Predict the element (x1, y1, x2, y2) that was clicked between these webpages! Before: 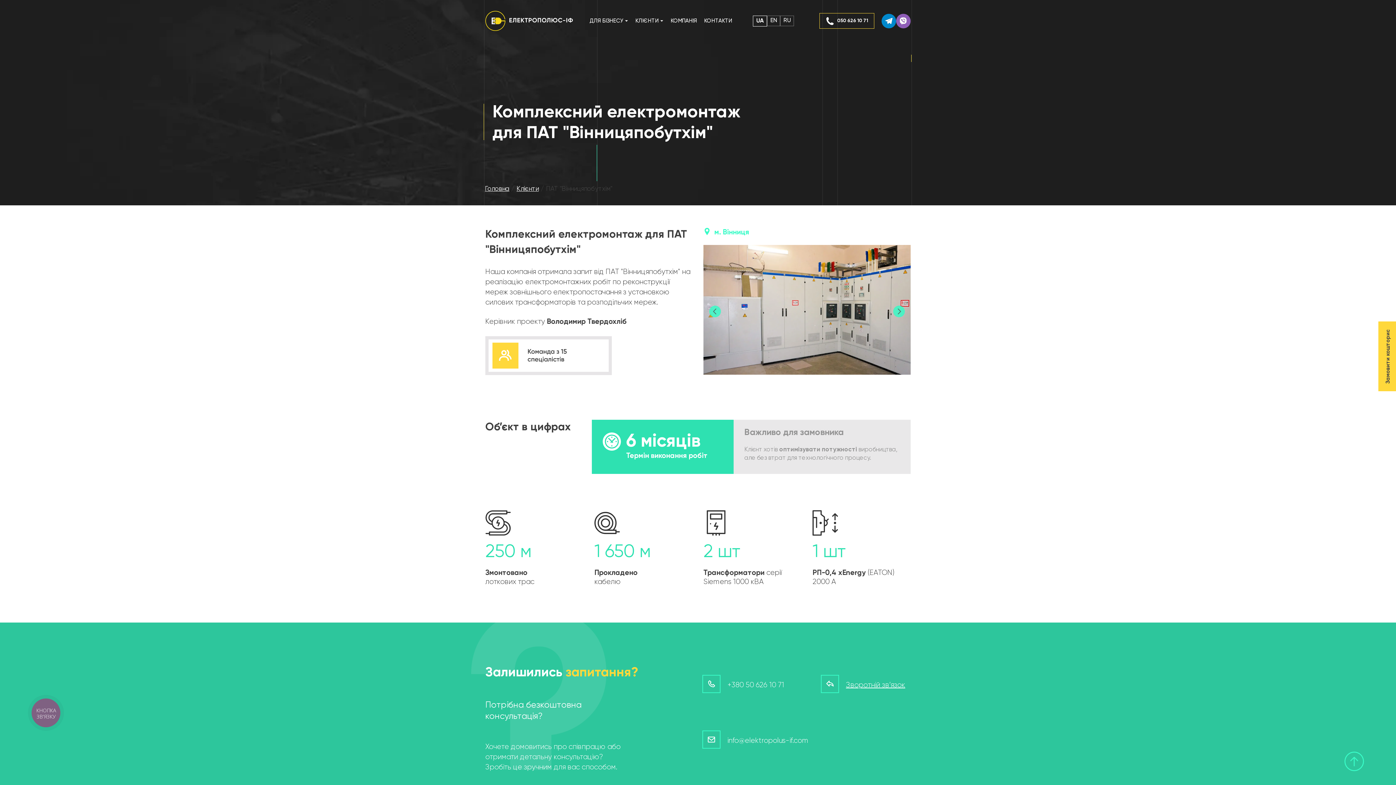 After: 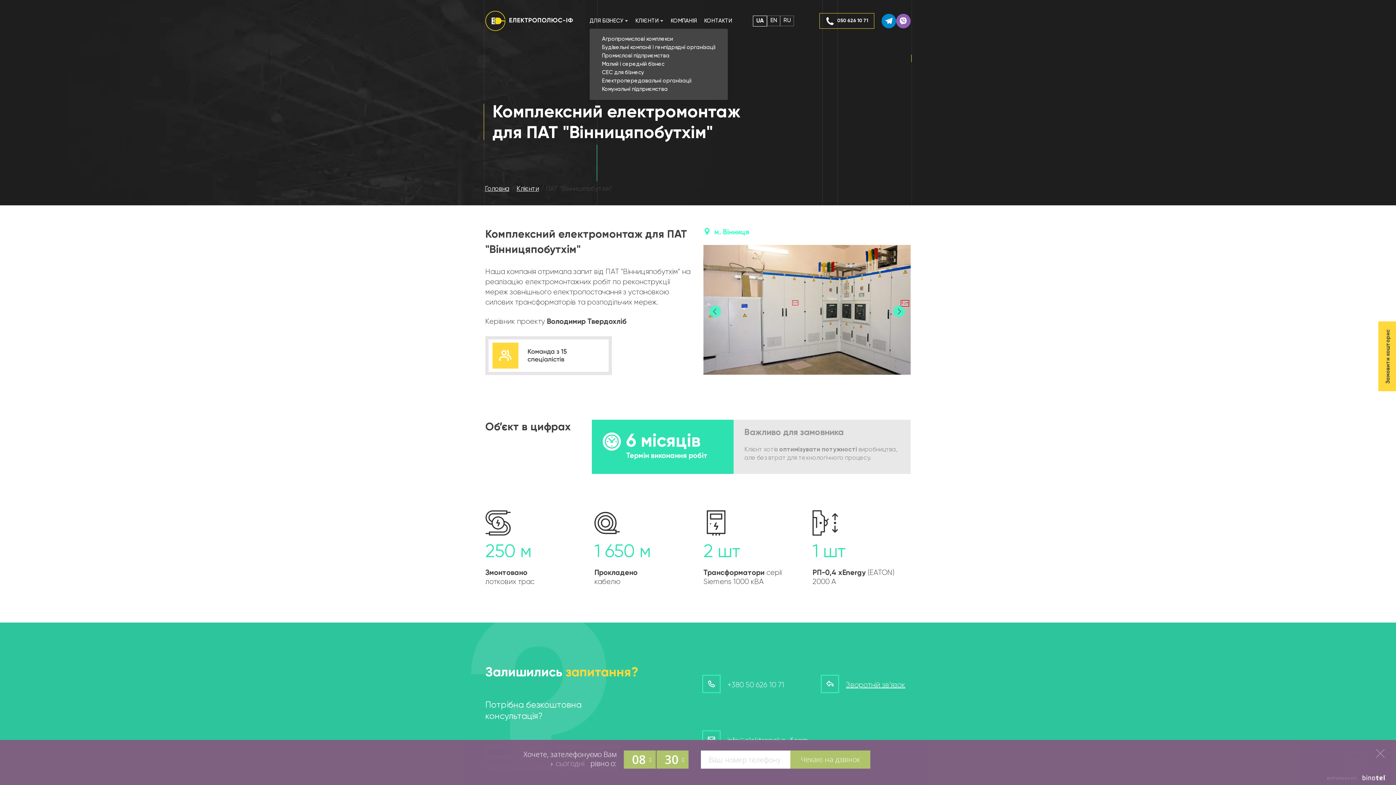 Action: bbox: (624, 20, 628, 21)